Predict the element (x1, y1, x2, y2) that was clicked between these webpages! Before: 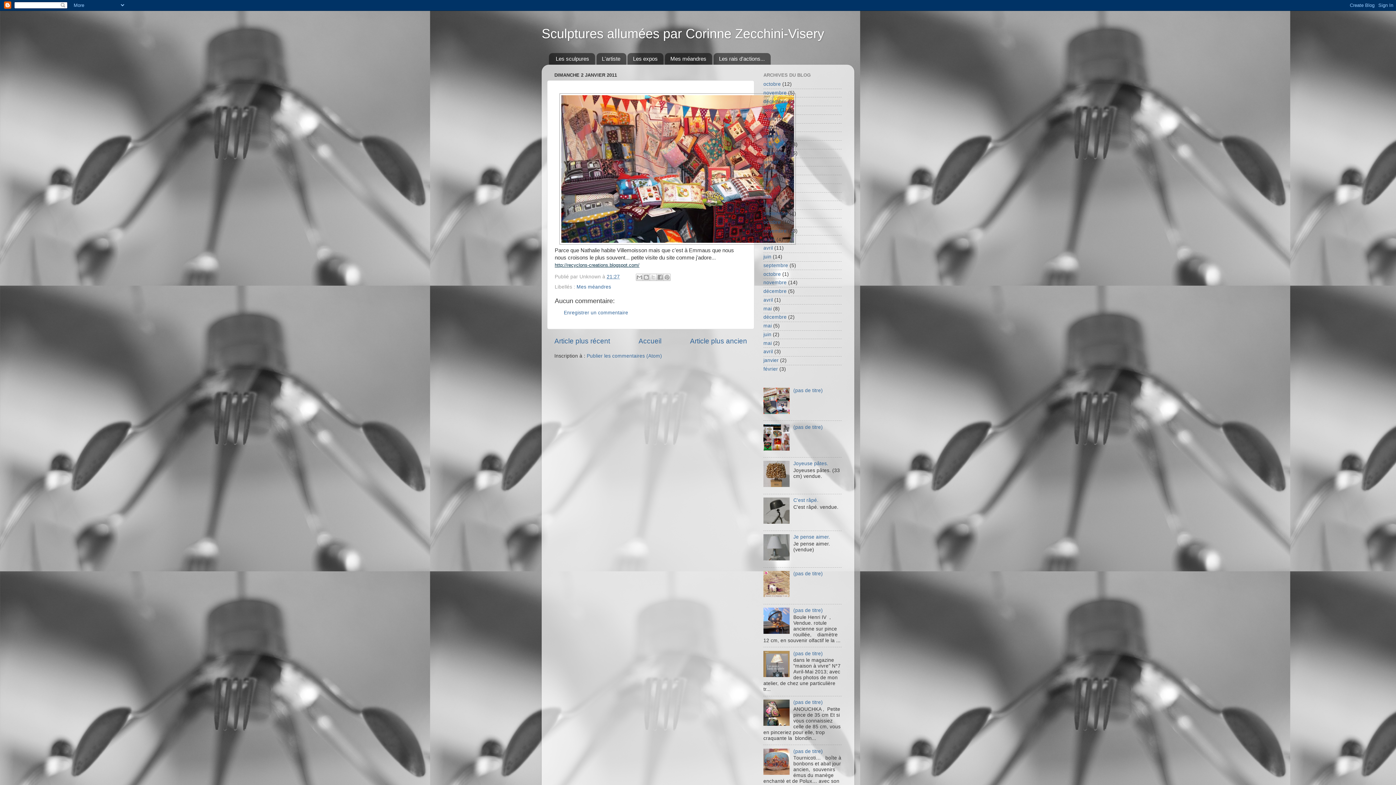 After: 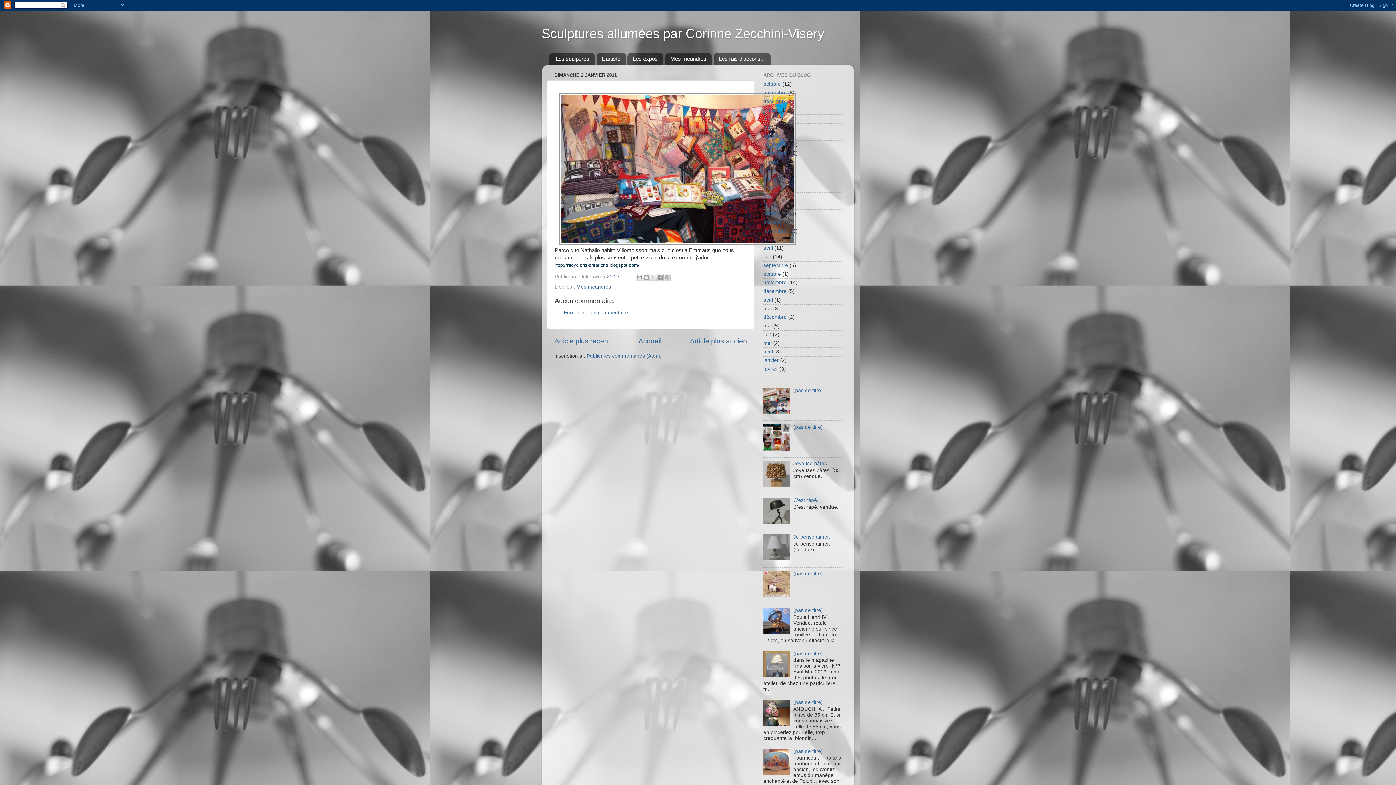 Action: bbox: (763, 556, 791, 561)